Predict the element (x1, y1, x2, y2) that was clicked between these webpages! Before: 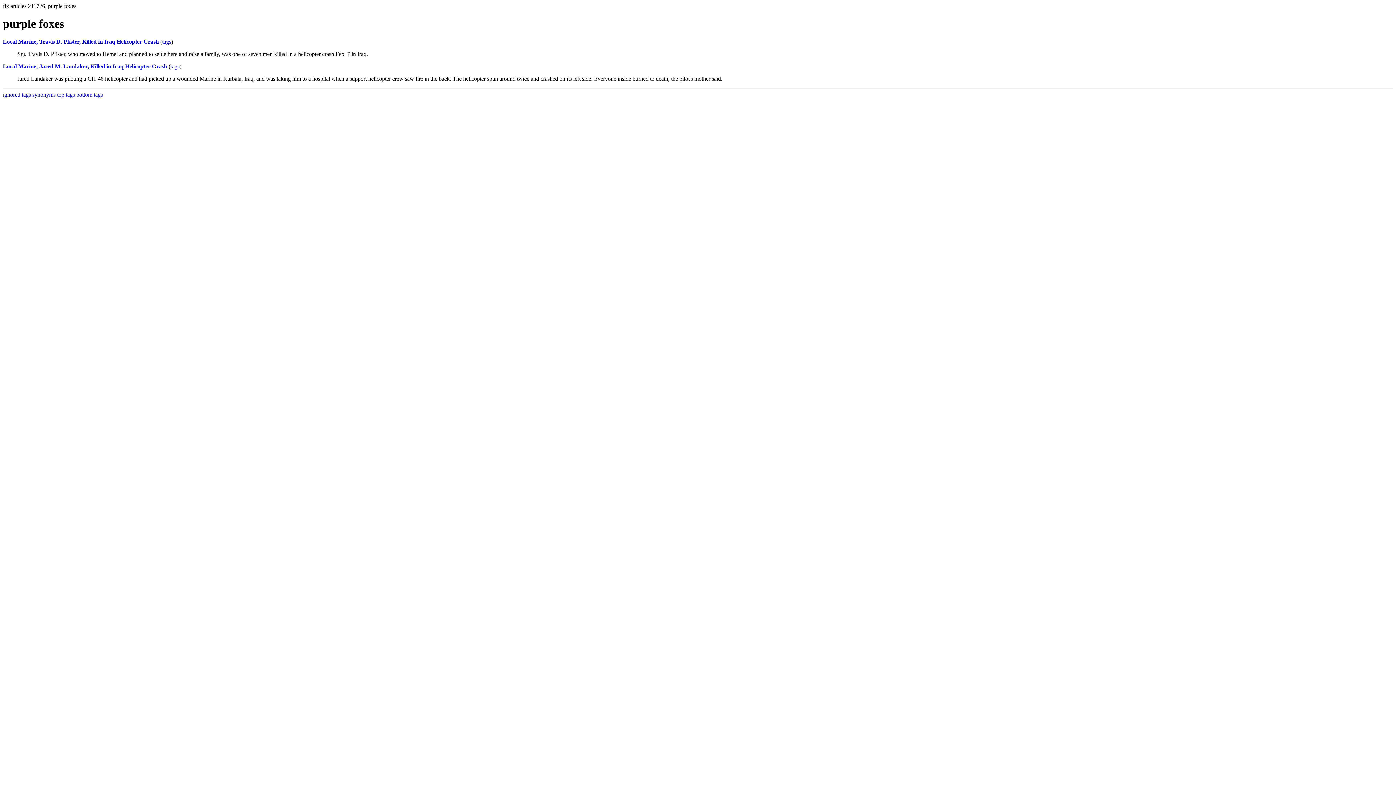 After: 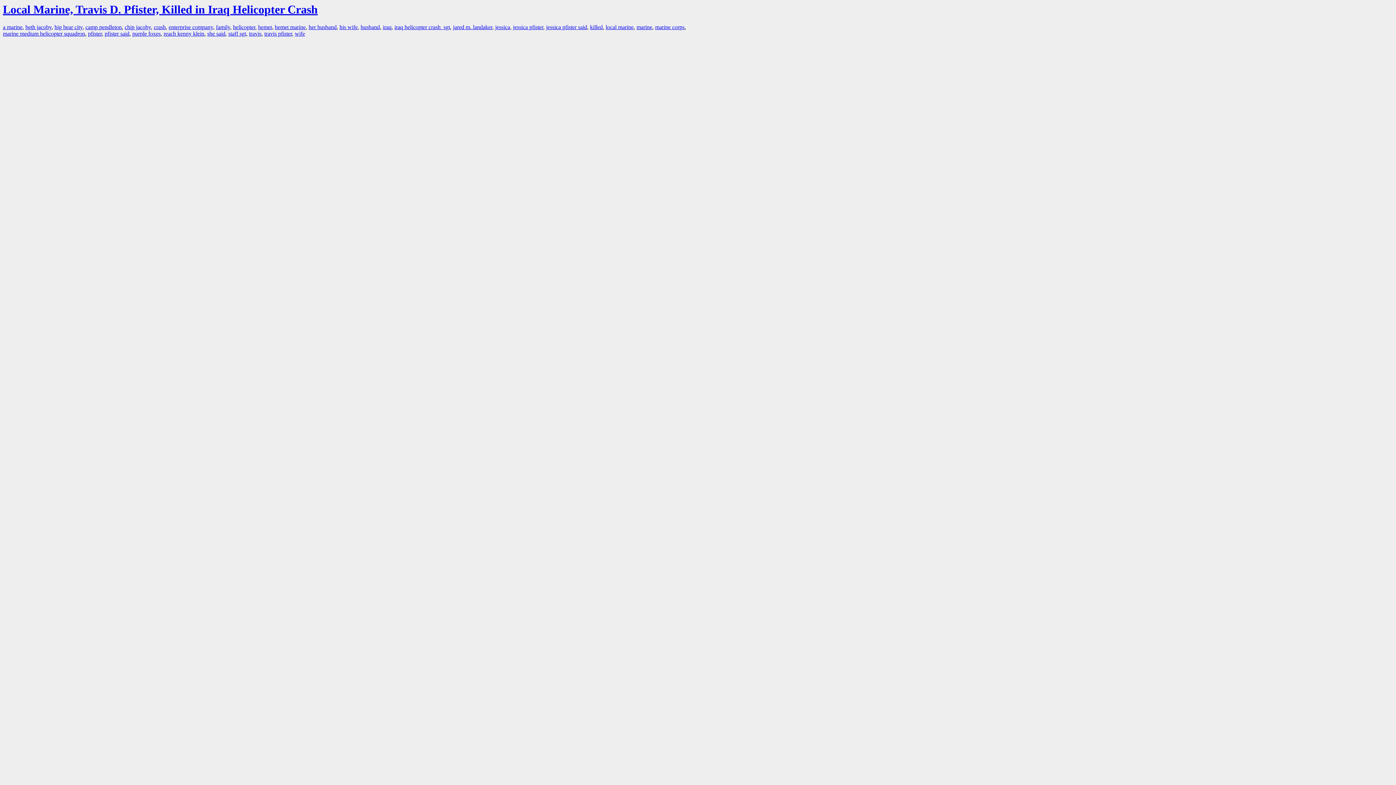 Action: label: tags bbox: (162, 38, 171, 44)